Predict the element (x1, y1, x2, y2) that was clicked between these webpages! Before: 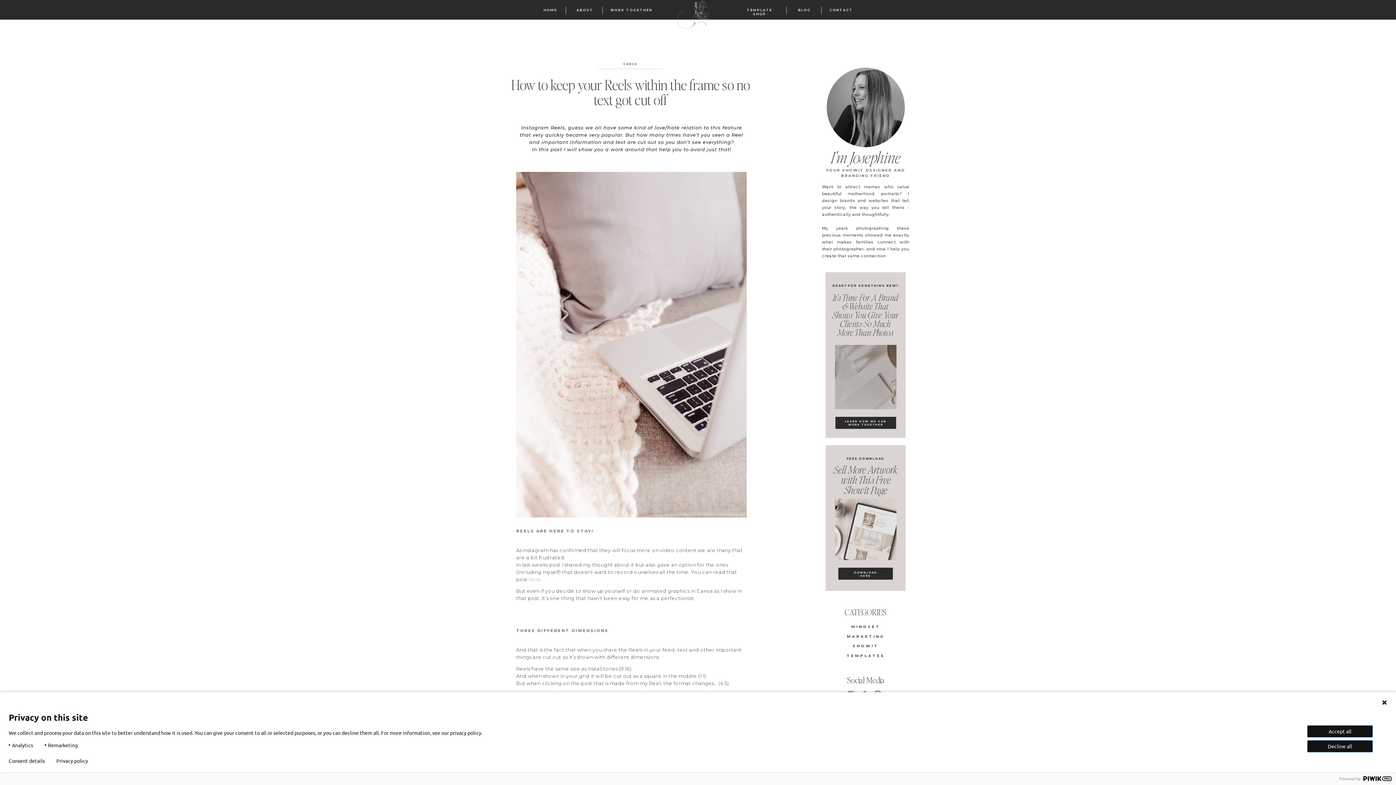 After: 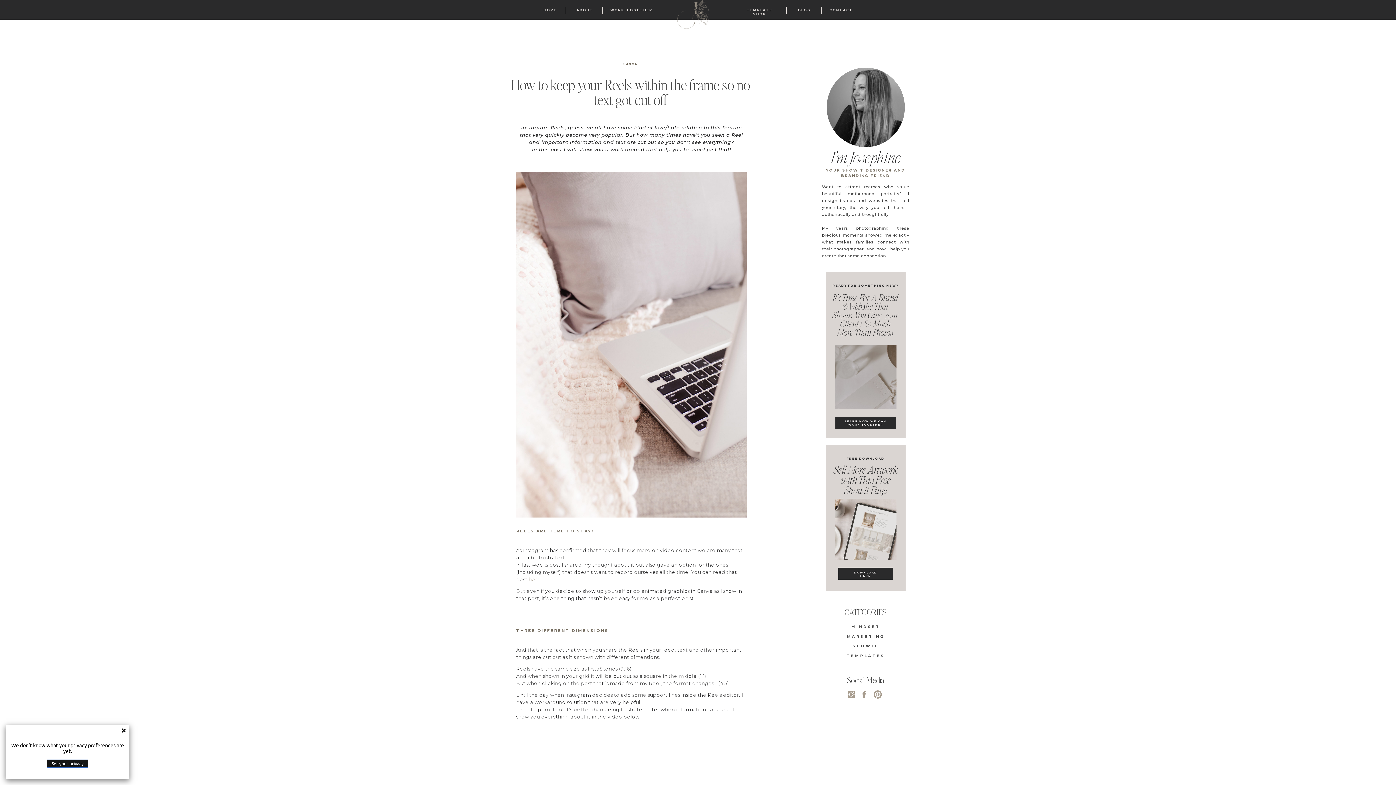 Action: label: Privacy policy bbox: (56, 758, 88, 764)